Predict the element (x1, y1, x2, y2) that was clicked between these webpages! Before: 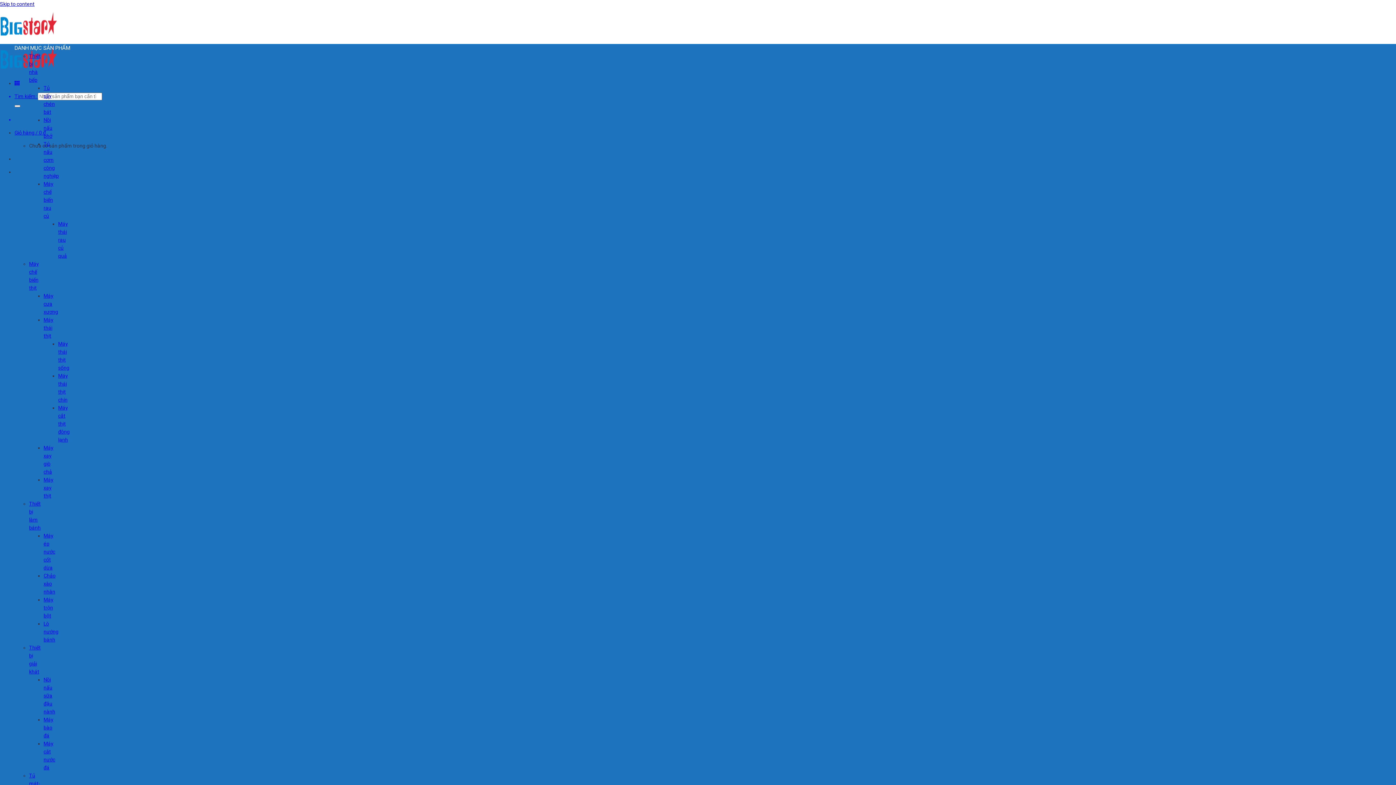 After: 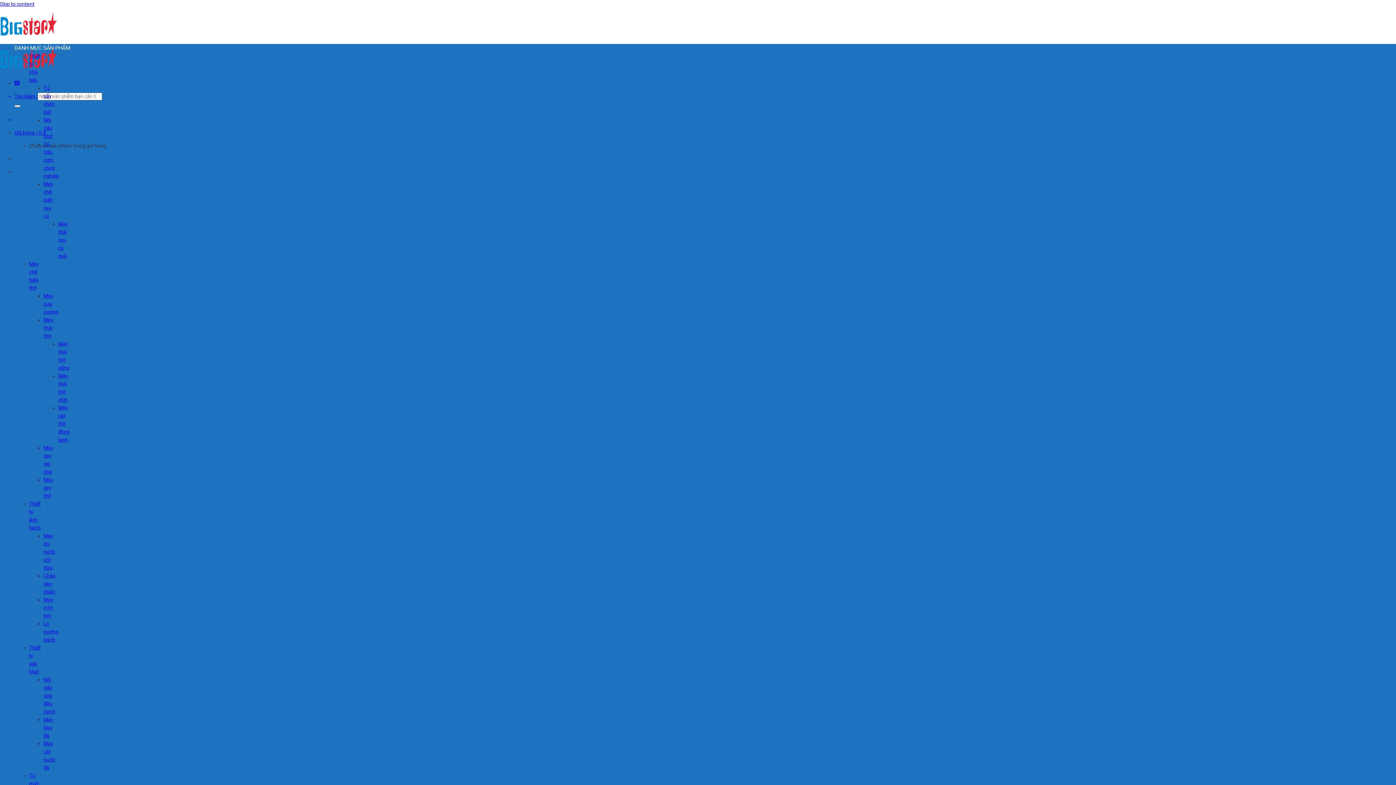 Action: bbox: (43, 621, 58, 642) label: Lò nướng bánh